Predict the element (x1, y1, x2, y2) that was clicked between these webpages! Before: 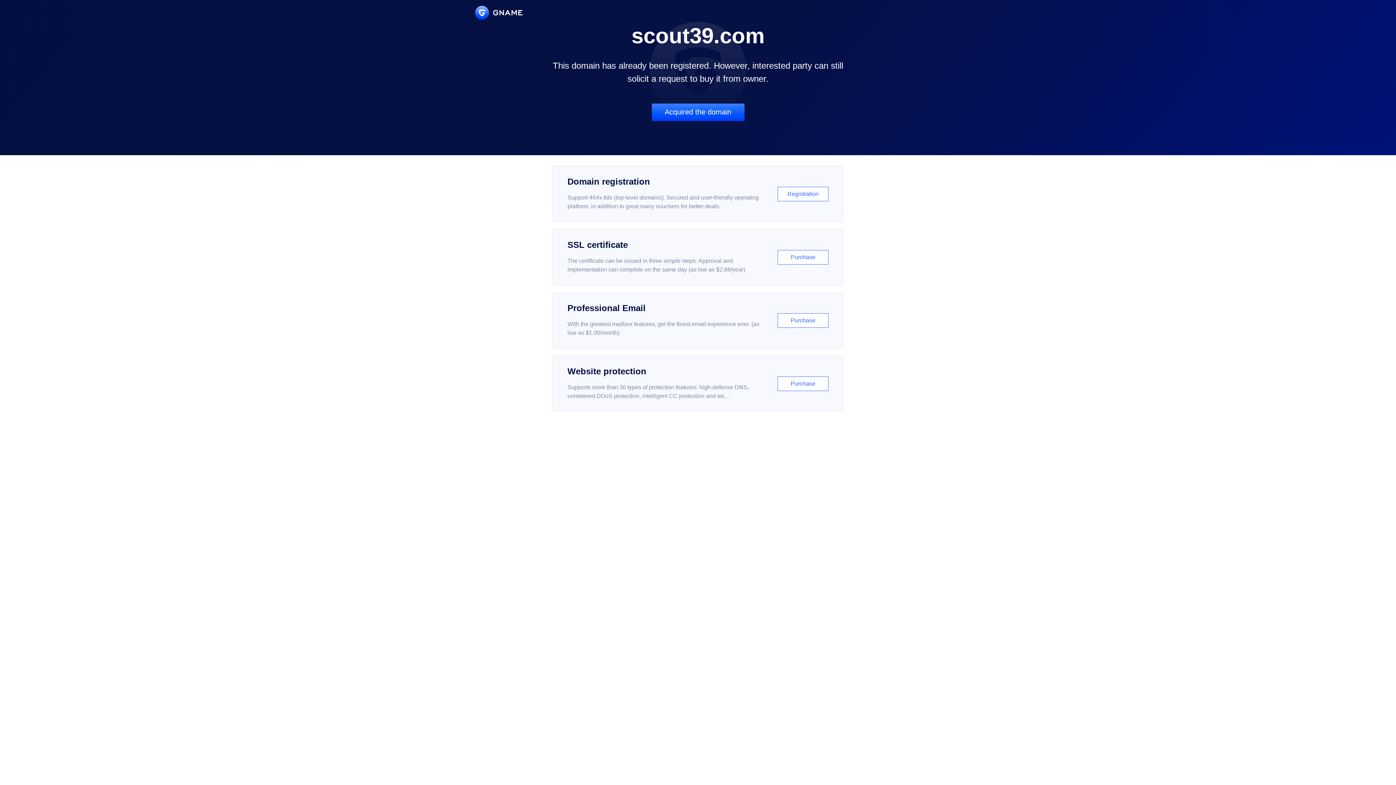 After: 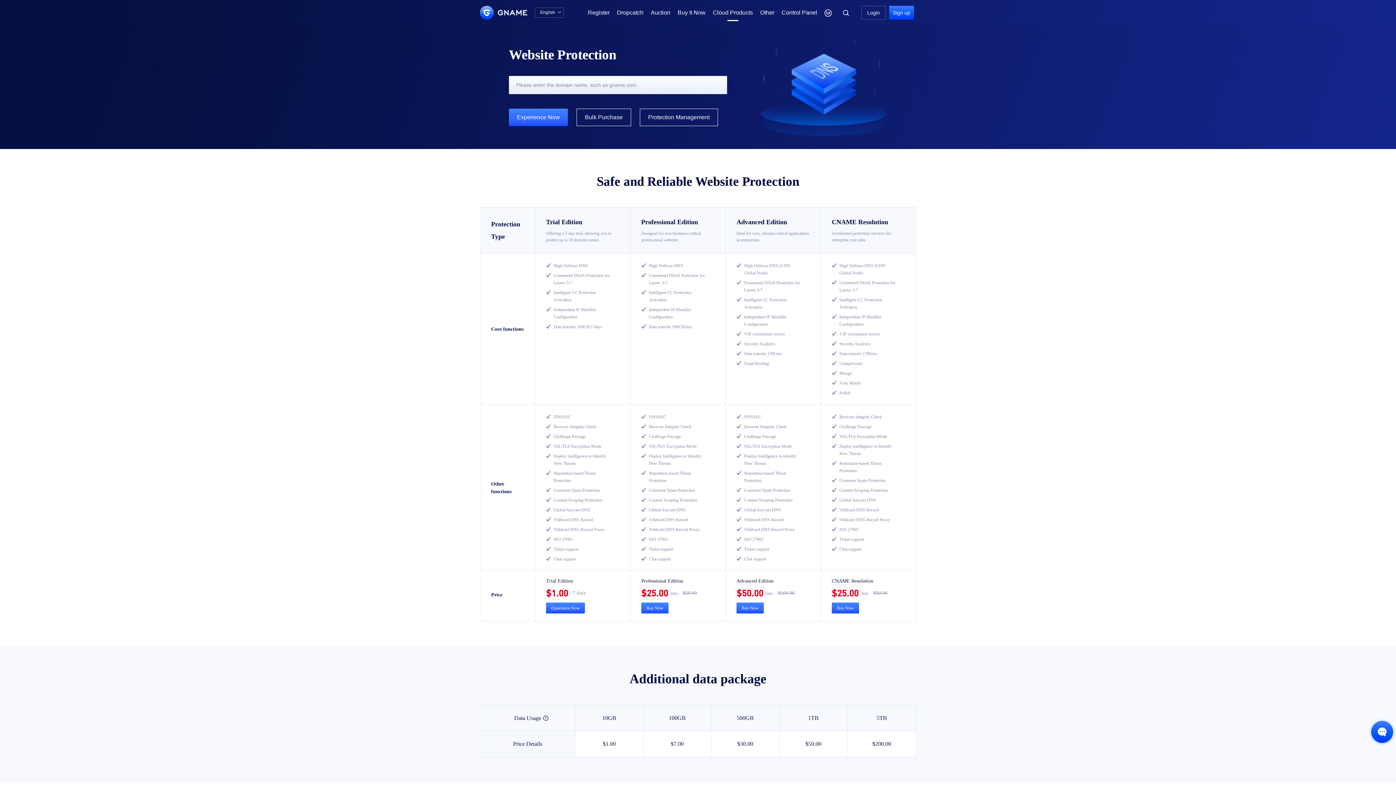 Action: label: Website protection

Supports more than 30 types of protection features: high-defense DNS, unmetered DDoS protection, intelligent CC protection and etc...

Purchase bbox: (552, 356, 843, 412)